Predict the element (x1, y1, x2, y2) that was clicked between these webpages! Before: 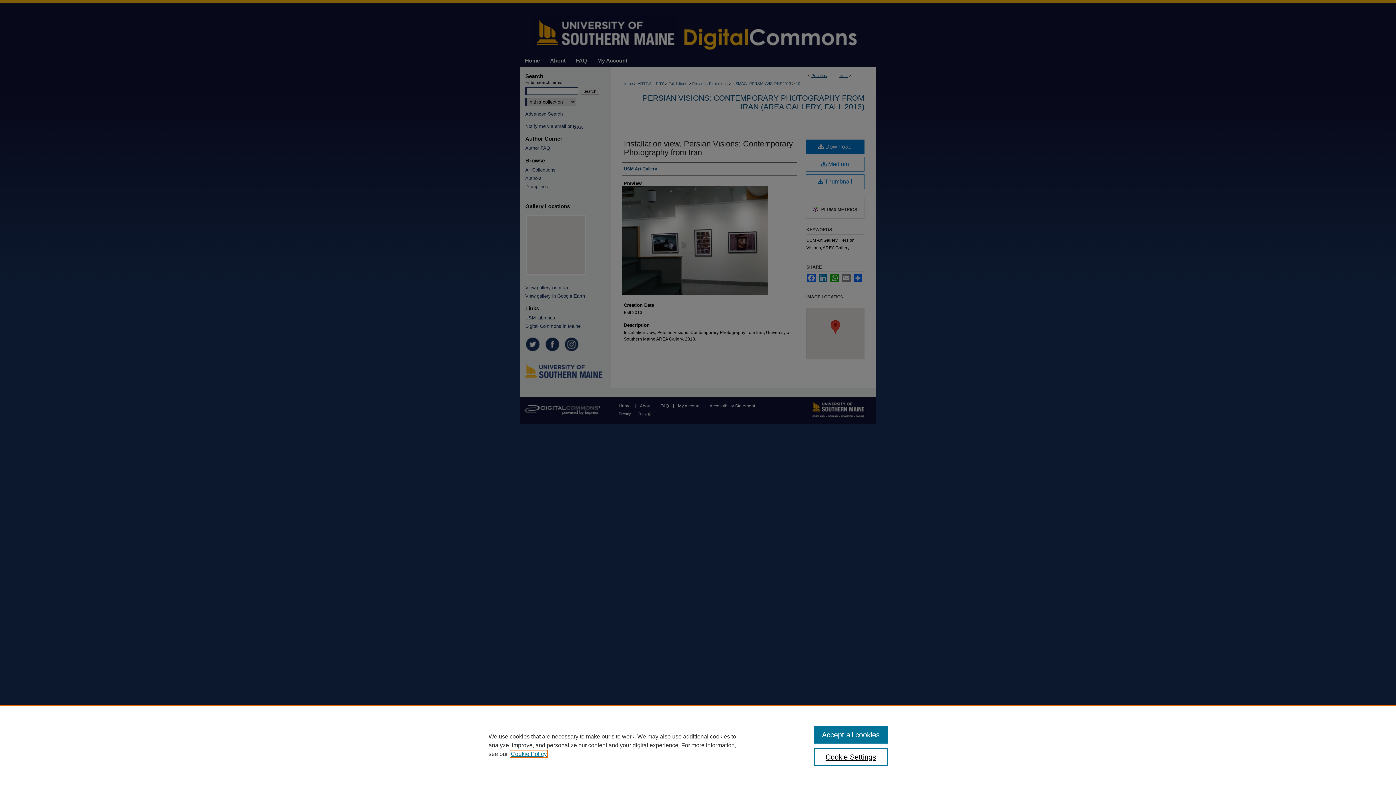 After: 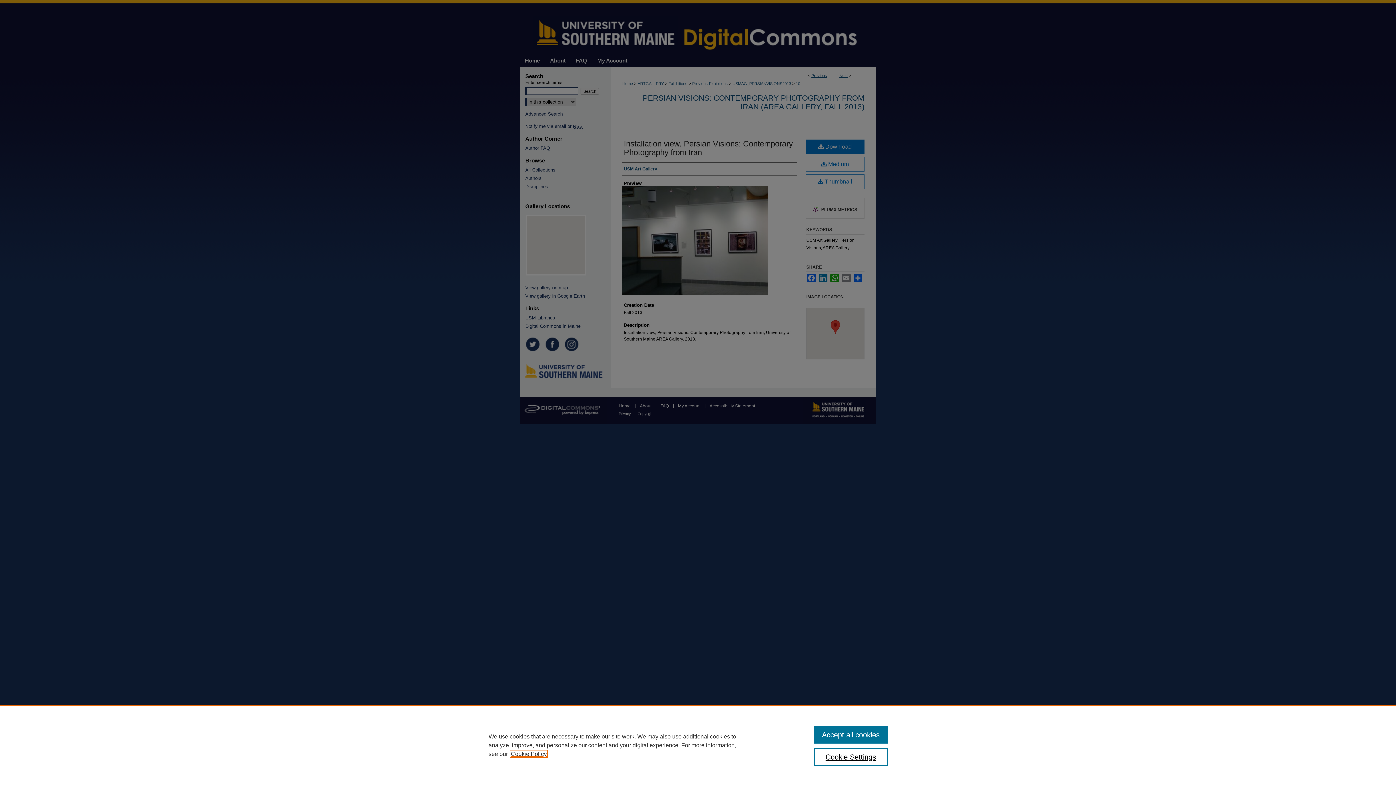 Action: label: , opens in a new tab bbox: (510, 751, 546, 757)